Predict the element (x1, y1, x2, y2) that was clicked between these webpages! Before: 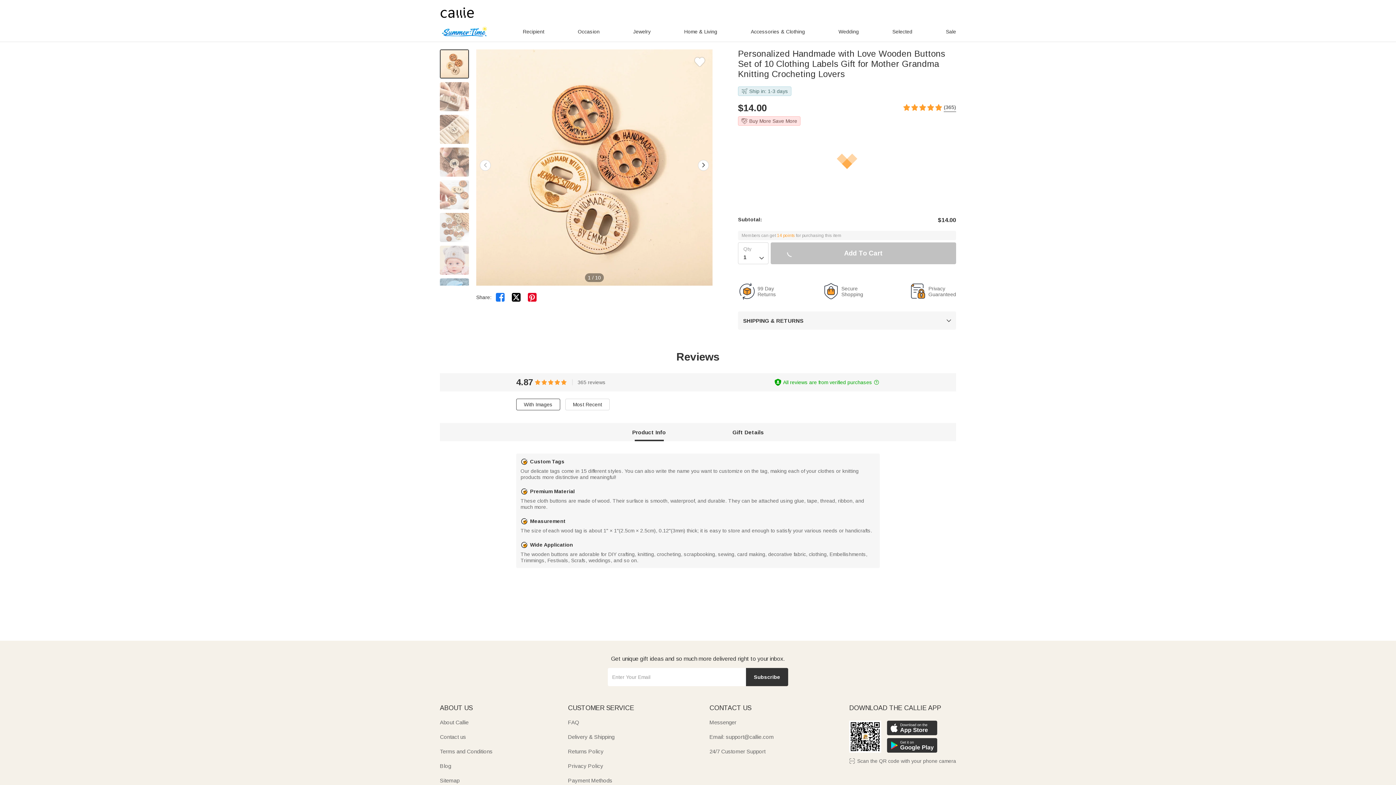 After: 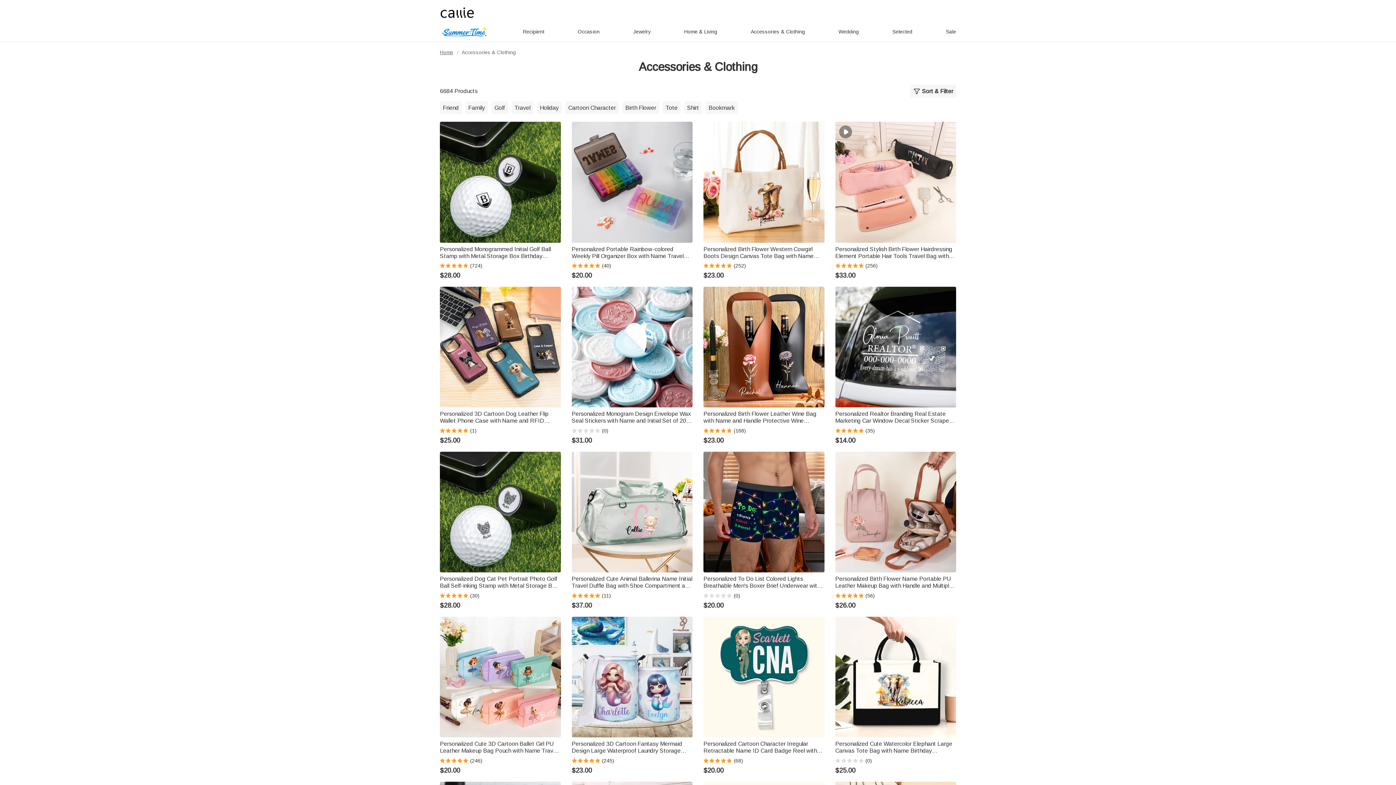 Action: label: Accessories & Clothing bbox: (751, 28, 805, 34)